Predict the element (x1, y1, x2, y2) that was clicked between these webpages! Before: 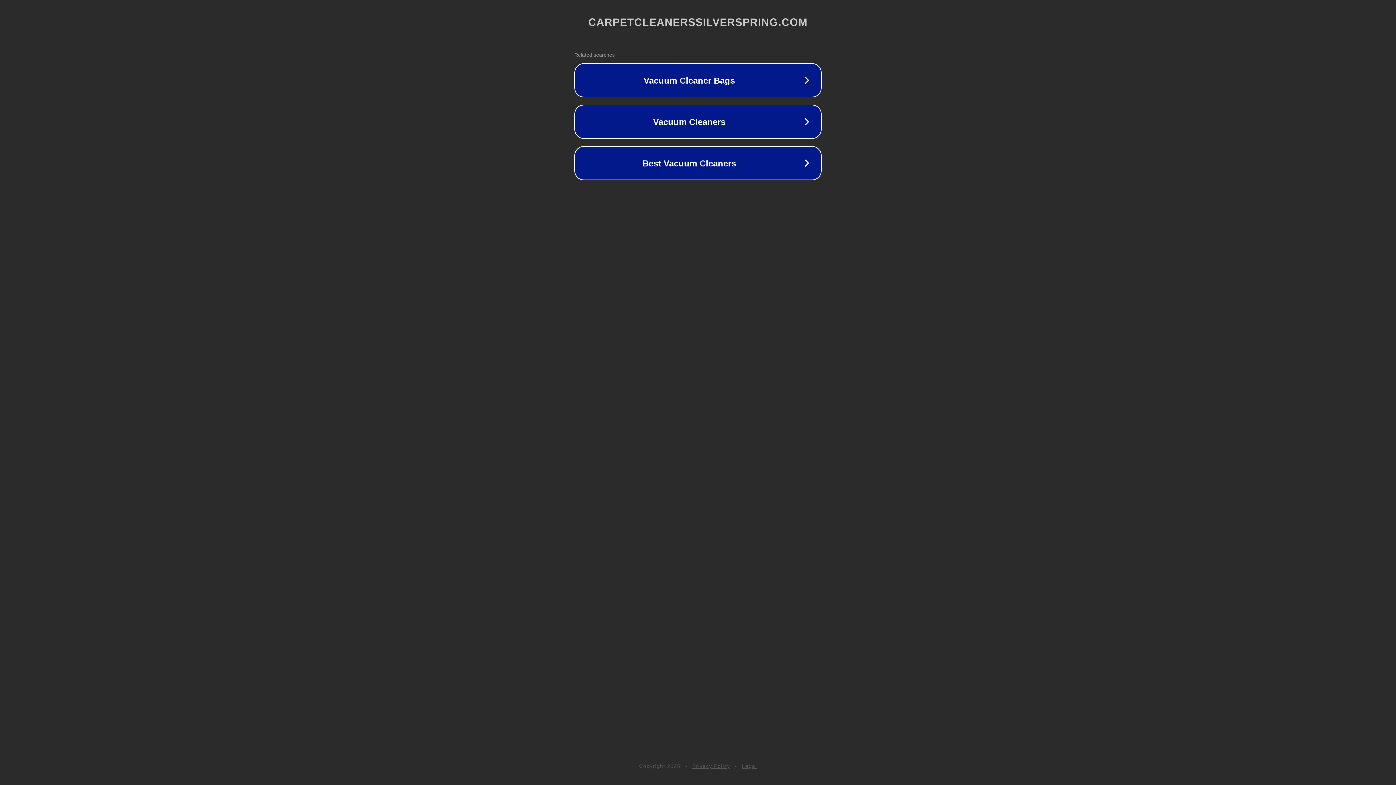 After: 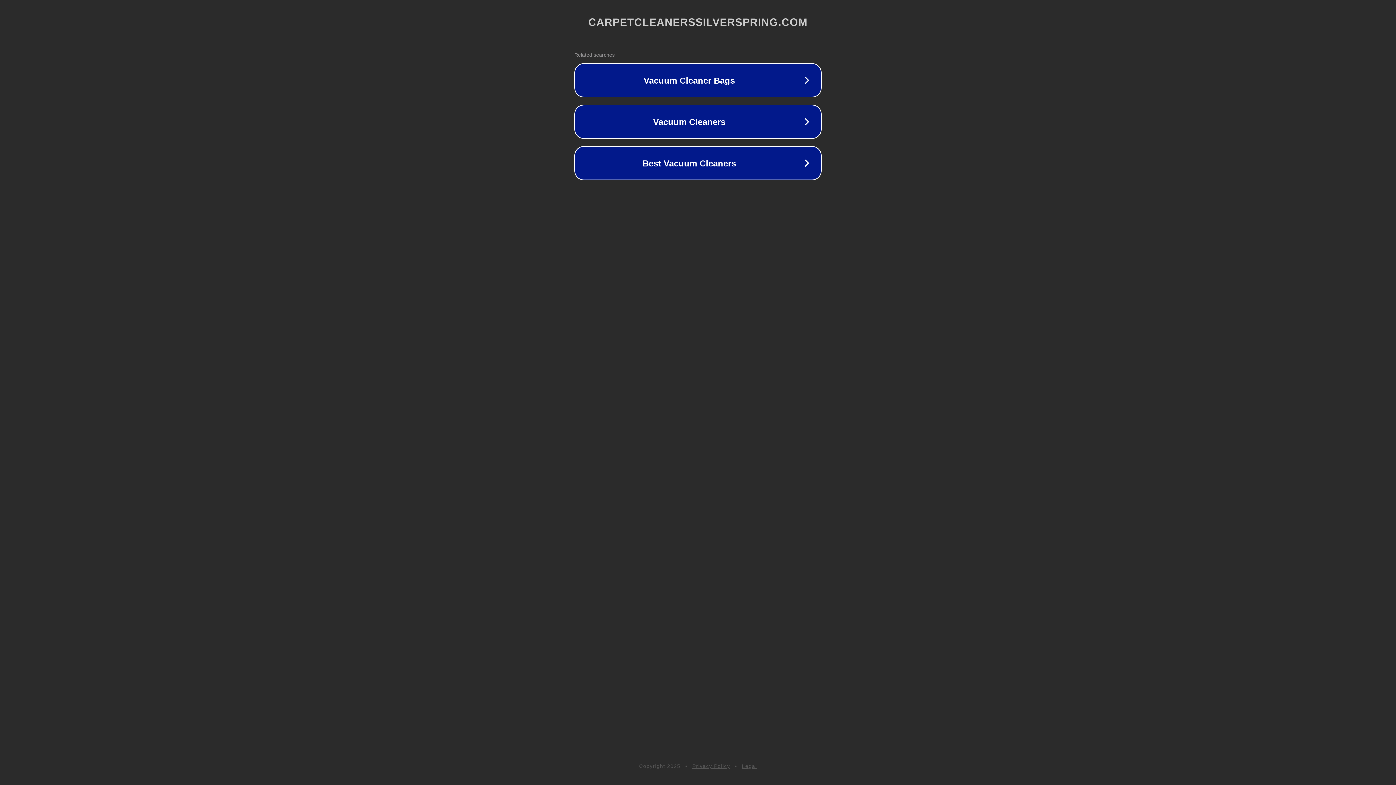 Action: label: Legal bbox: (742, 763, 757, 769)